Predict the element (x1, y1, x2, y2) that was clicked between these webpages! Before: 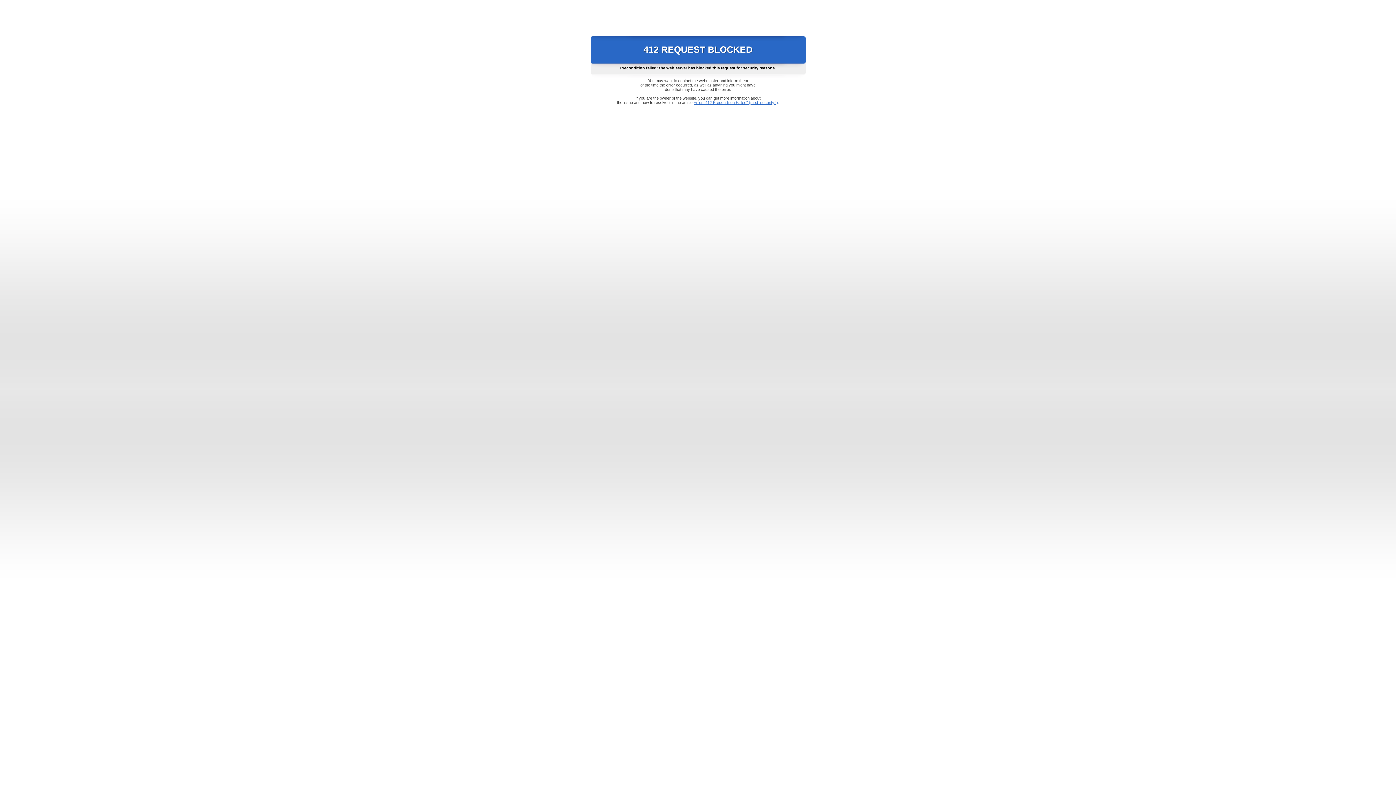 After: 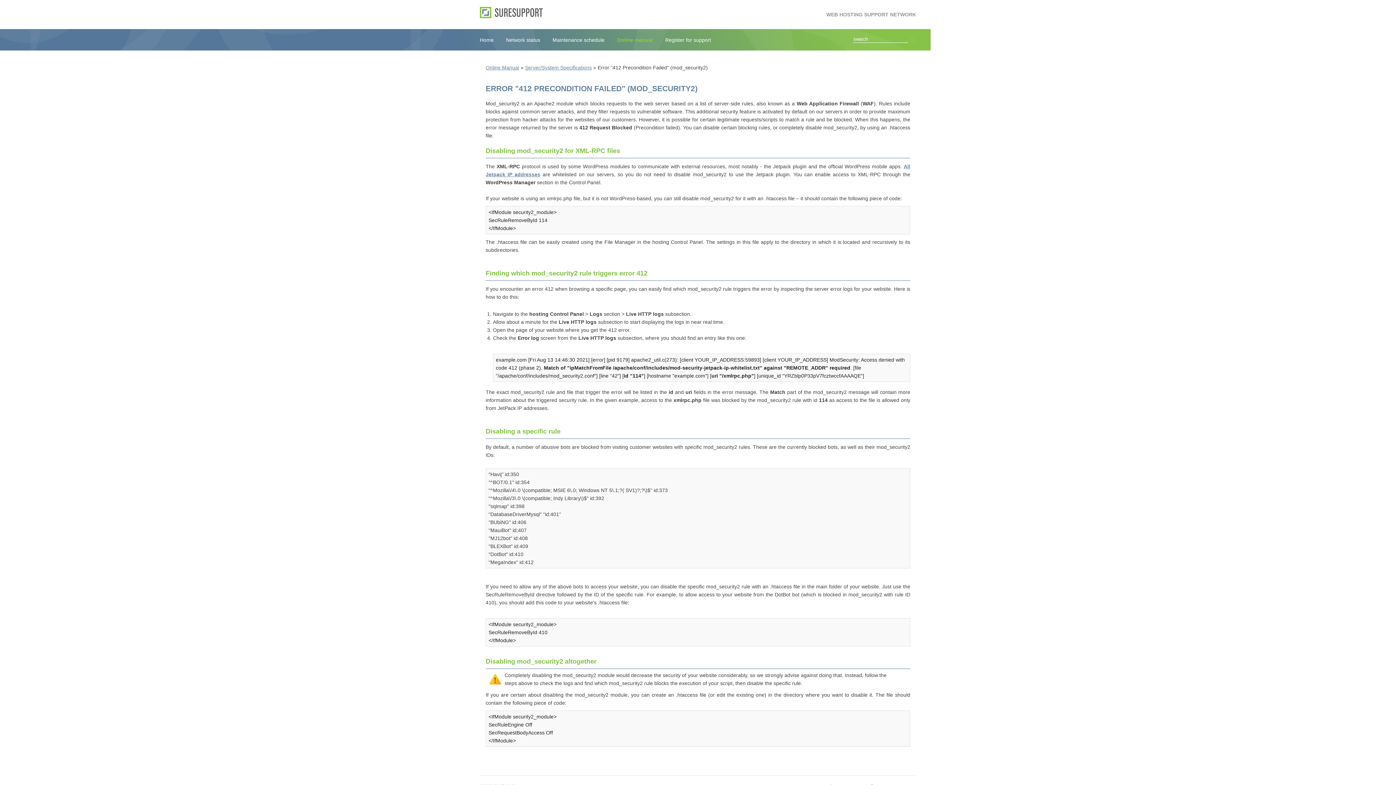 Action: label: Error "412 Precondition Failed" (mod_security2) bbox: (693, 100, 778, 104)